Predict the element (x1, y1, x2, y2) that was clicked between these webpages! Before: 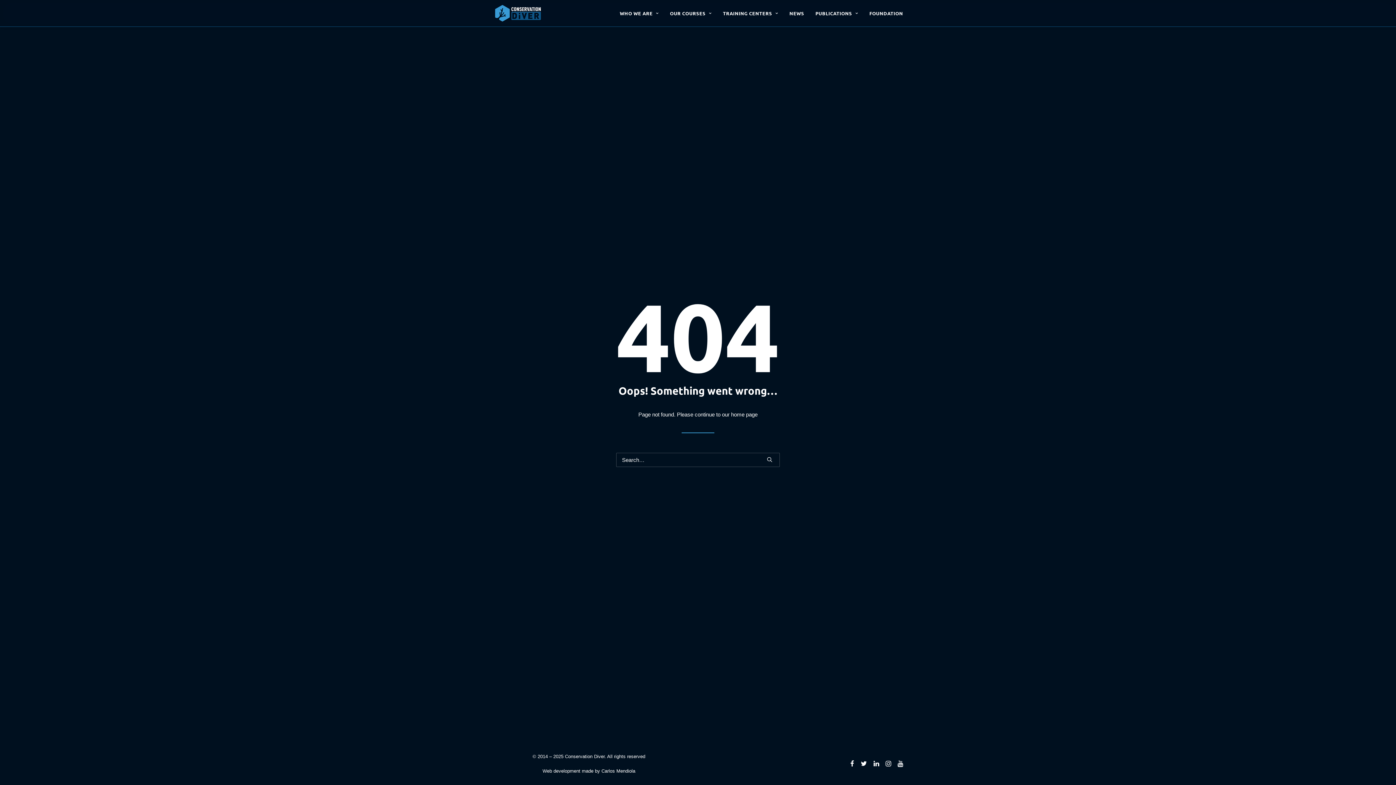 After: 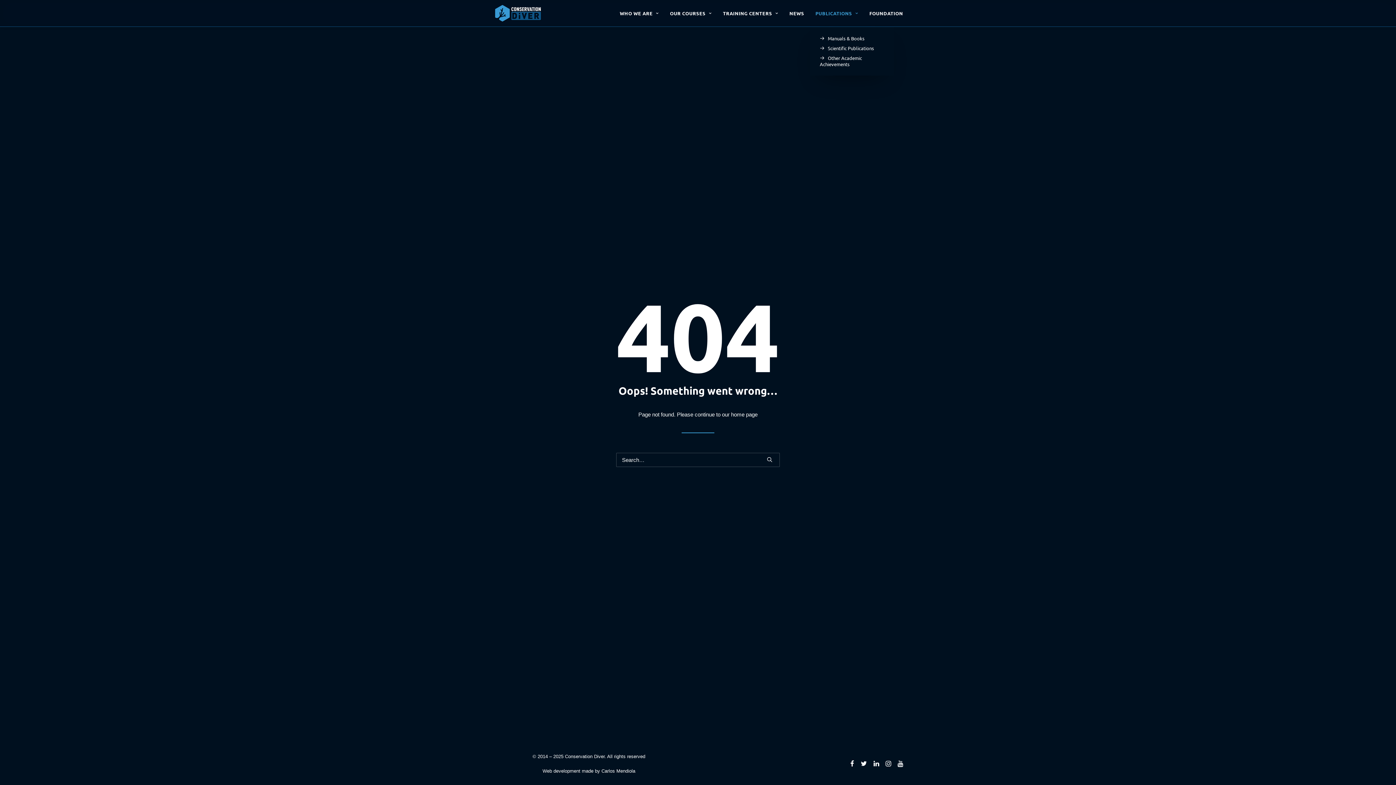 Action: label: PUBLICATIONS bbox: (810, 0, 863, 26)